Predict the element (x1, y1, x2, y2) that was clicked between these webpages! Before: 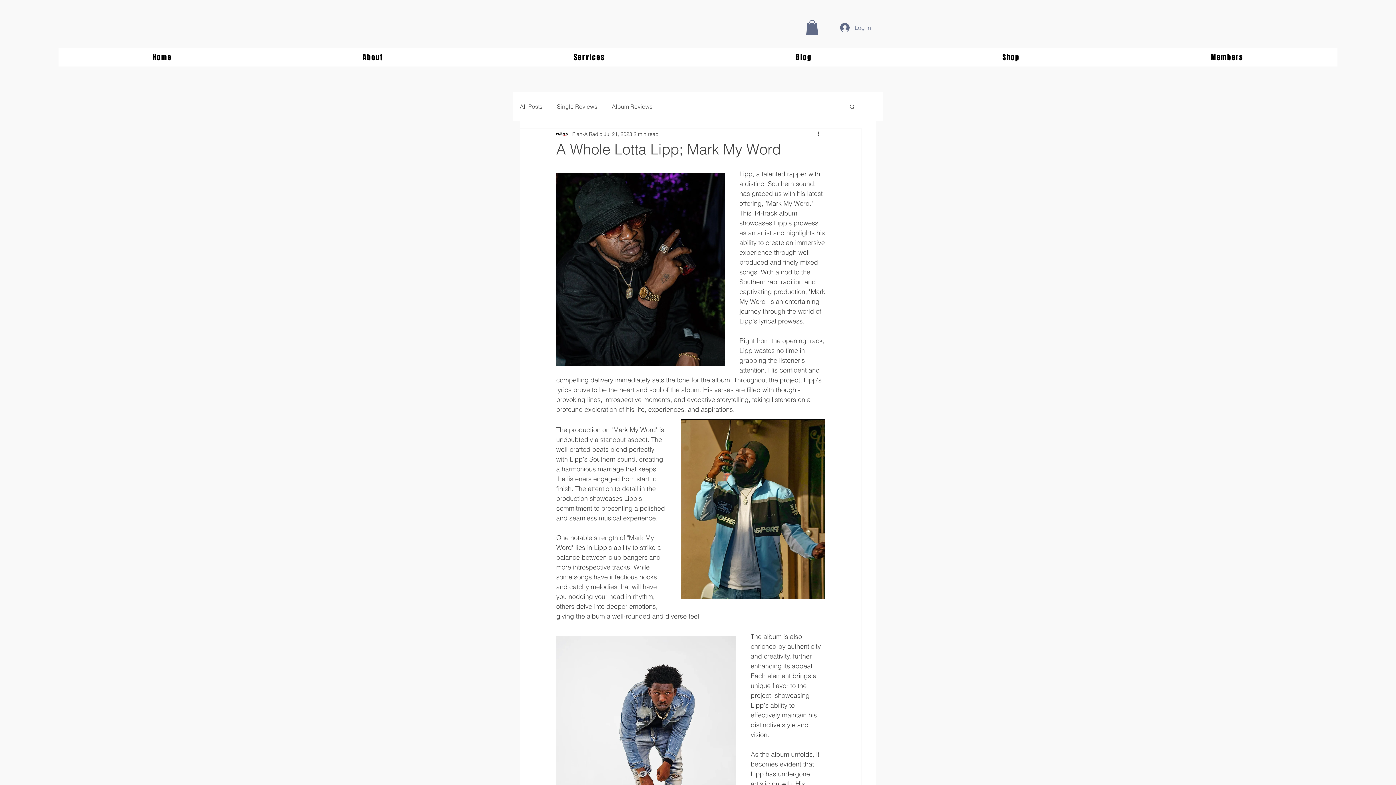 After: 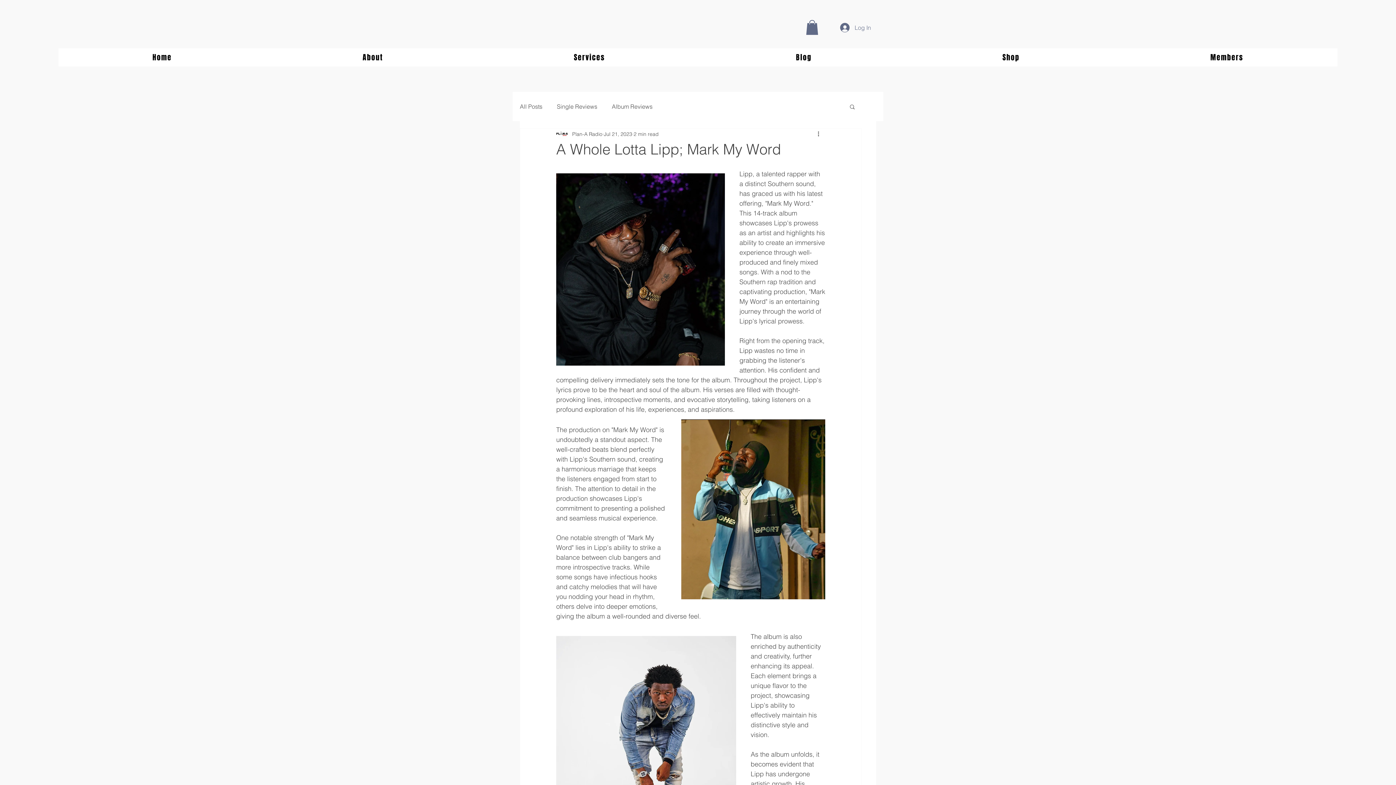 Action: bbox: (849, 103, 856, 109) label: Search